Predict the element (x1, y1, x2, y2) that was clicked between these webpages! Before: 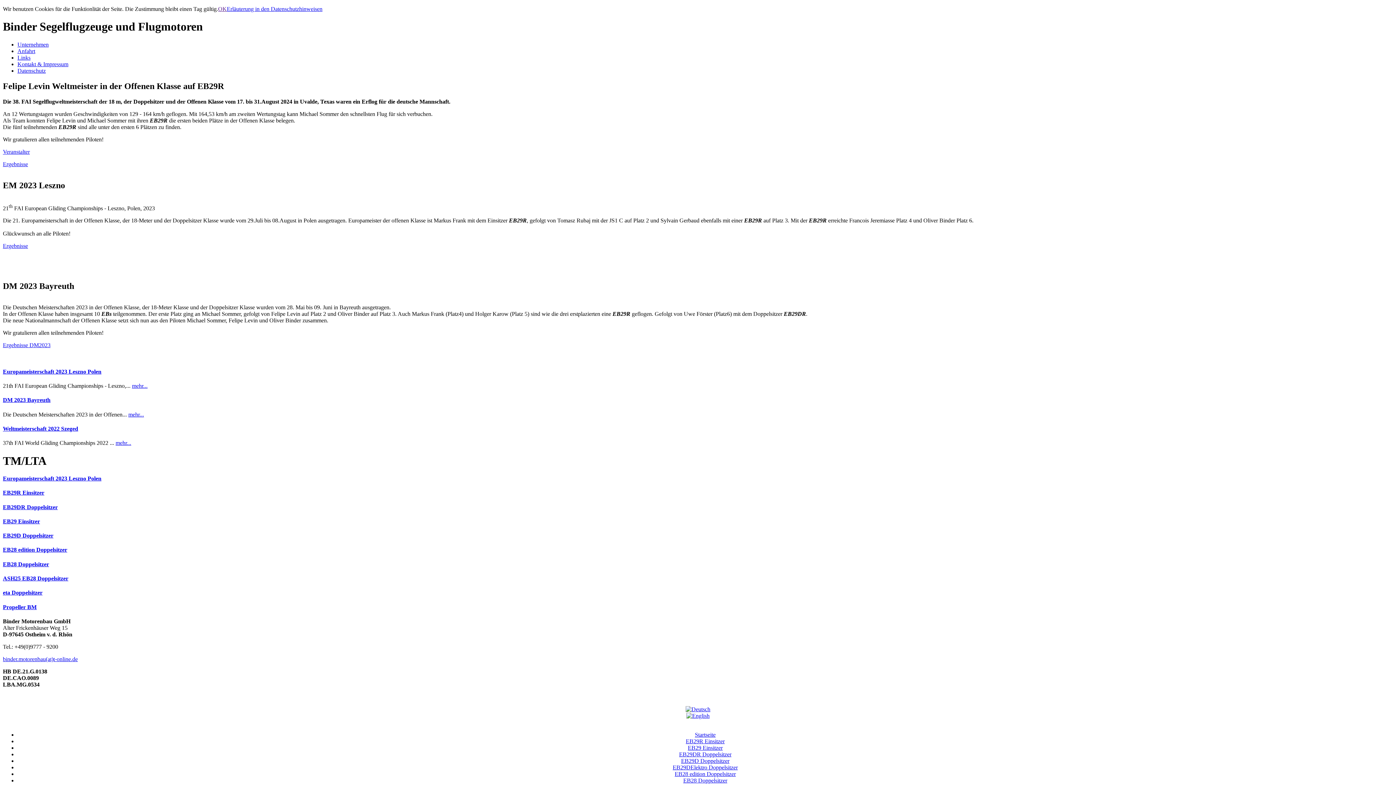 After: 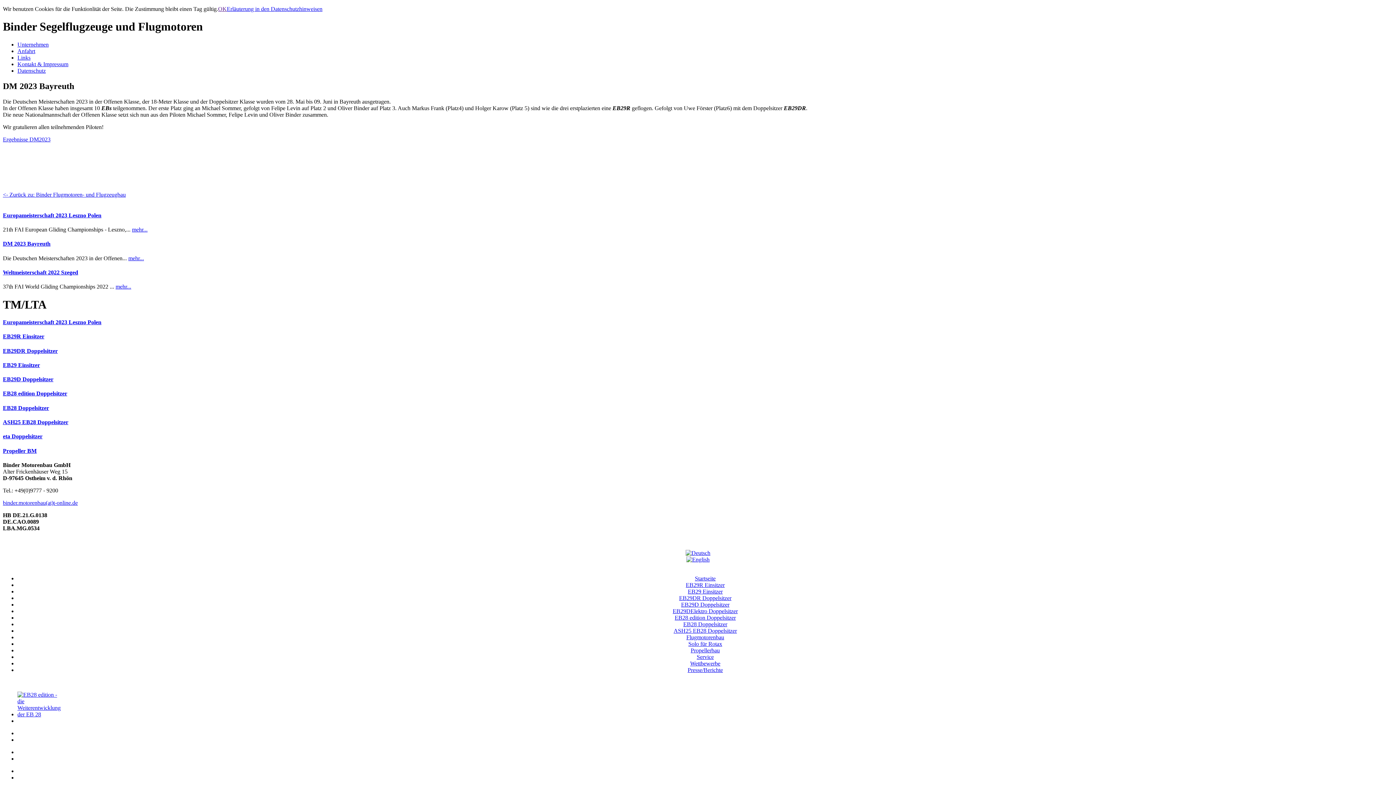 Action: label: mehr... bbox: (128, 411, 144, 417)